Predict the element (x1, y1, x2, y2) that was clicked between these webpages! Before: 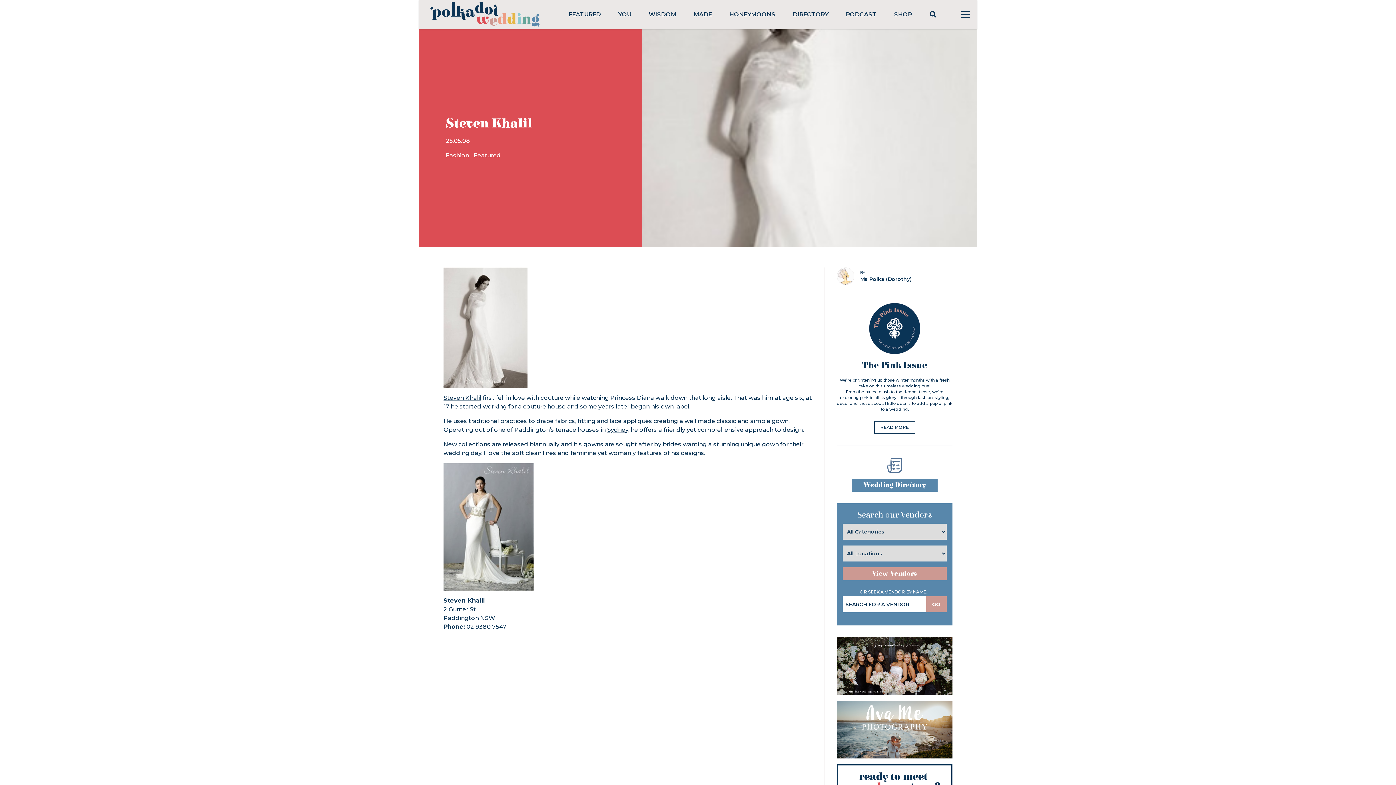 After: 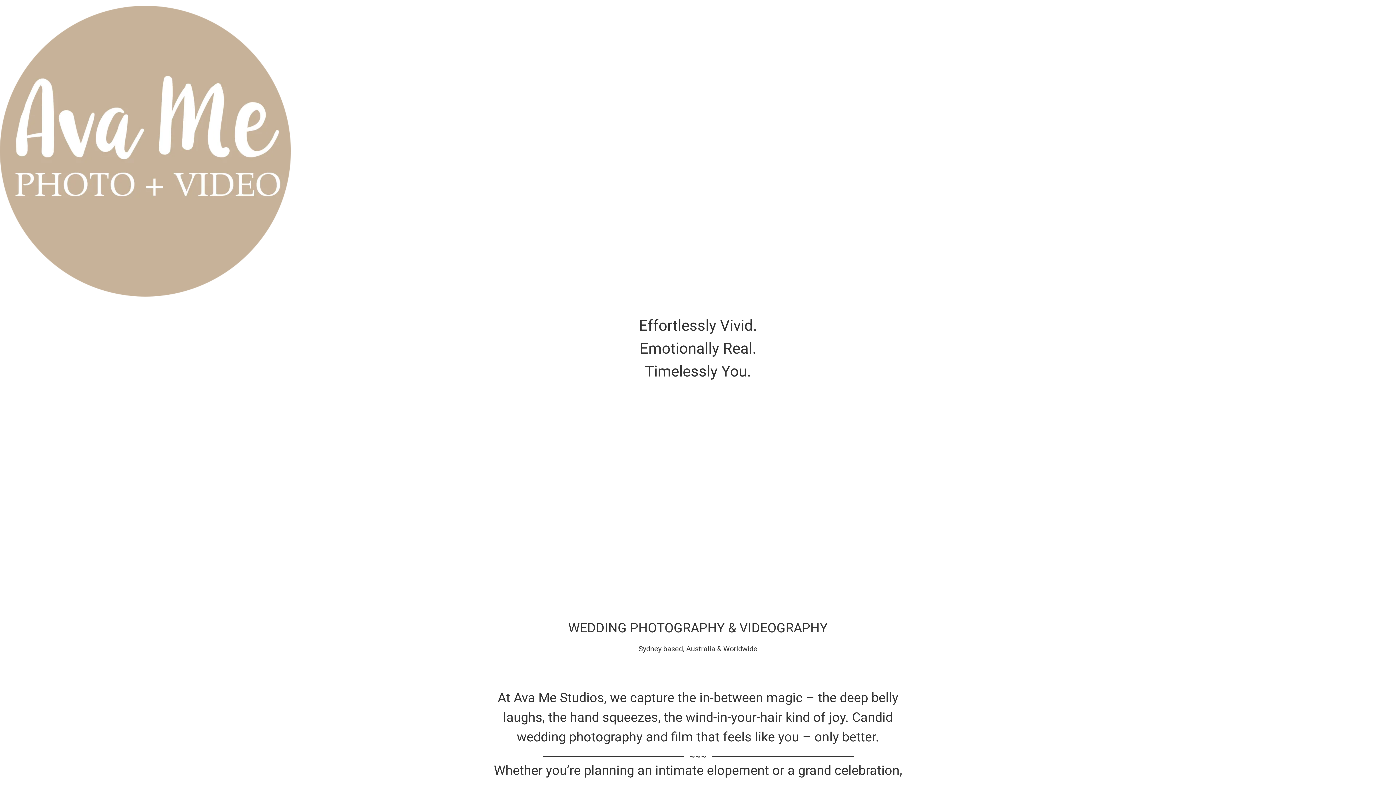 Action: bbox: (837, 700, 952, 758)